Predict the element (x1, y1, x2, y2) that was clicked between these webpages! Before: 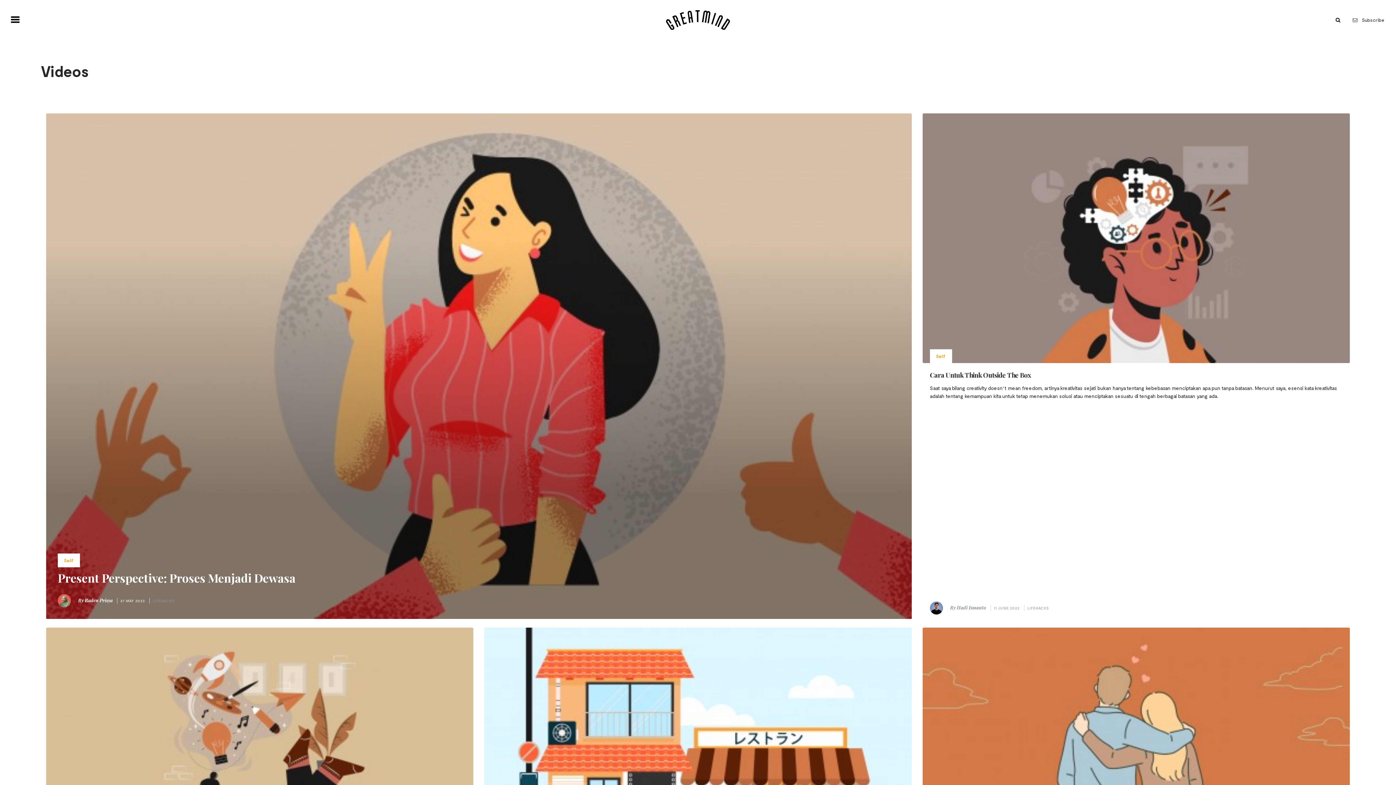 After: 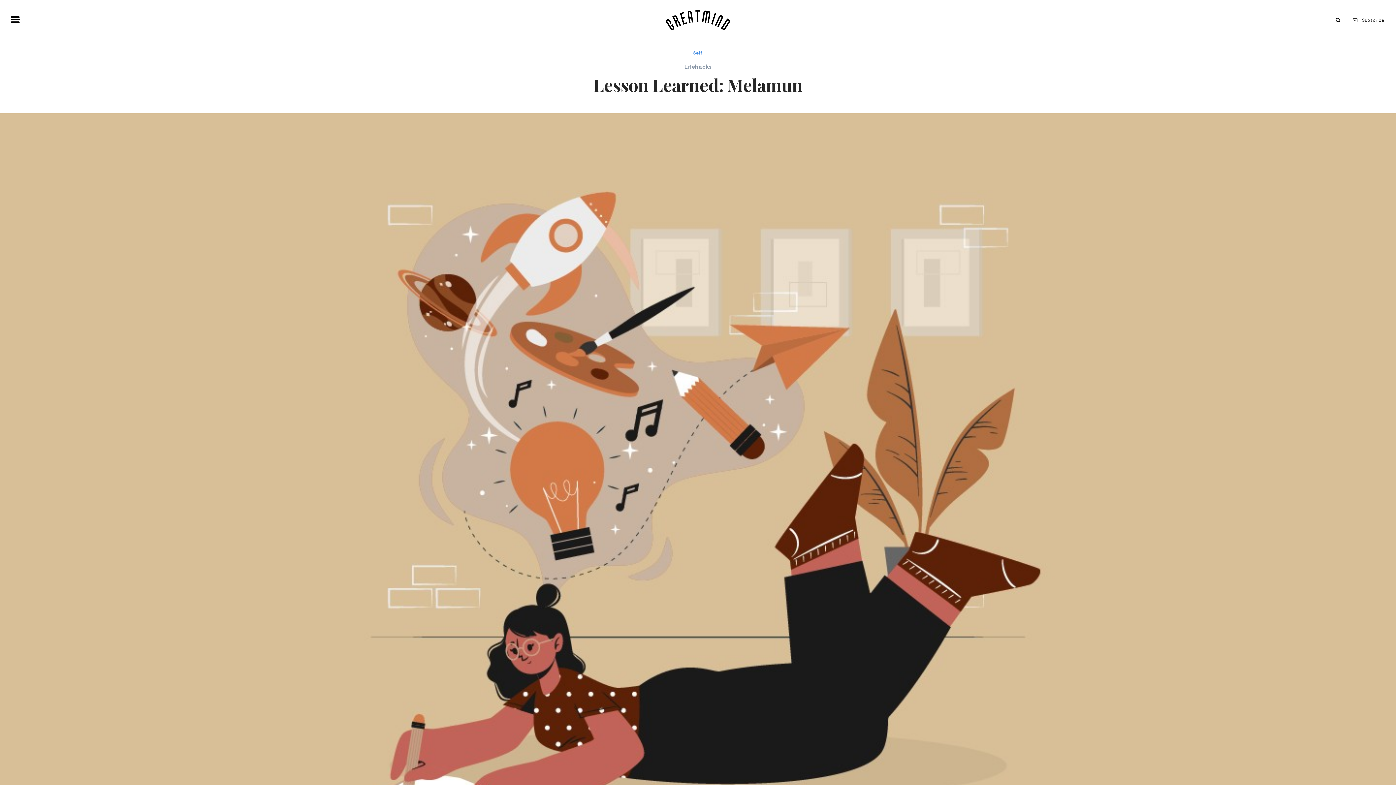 Action: bbox: (46, 748, 473, 755)